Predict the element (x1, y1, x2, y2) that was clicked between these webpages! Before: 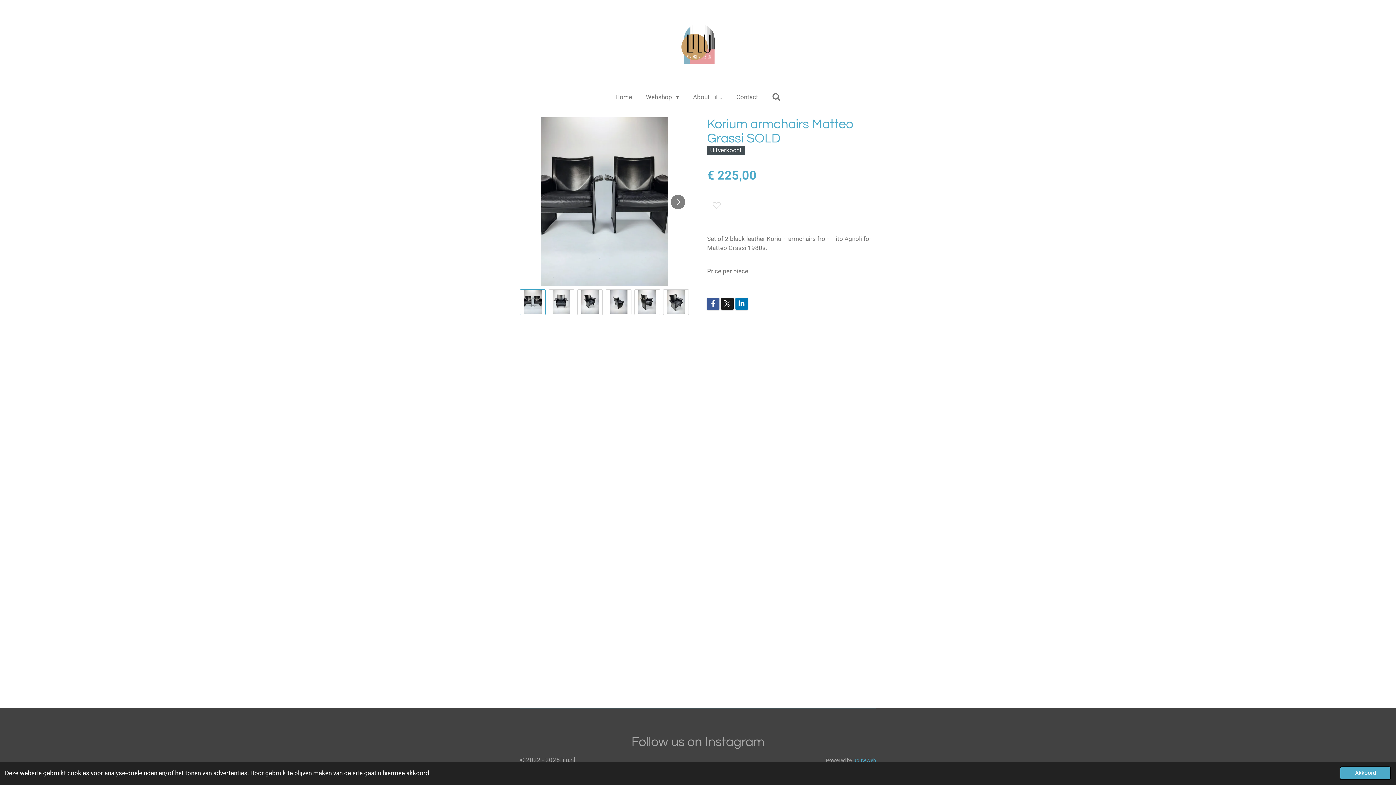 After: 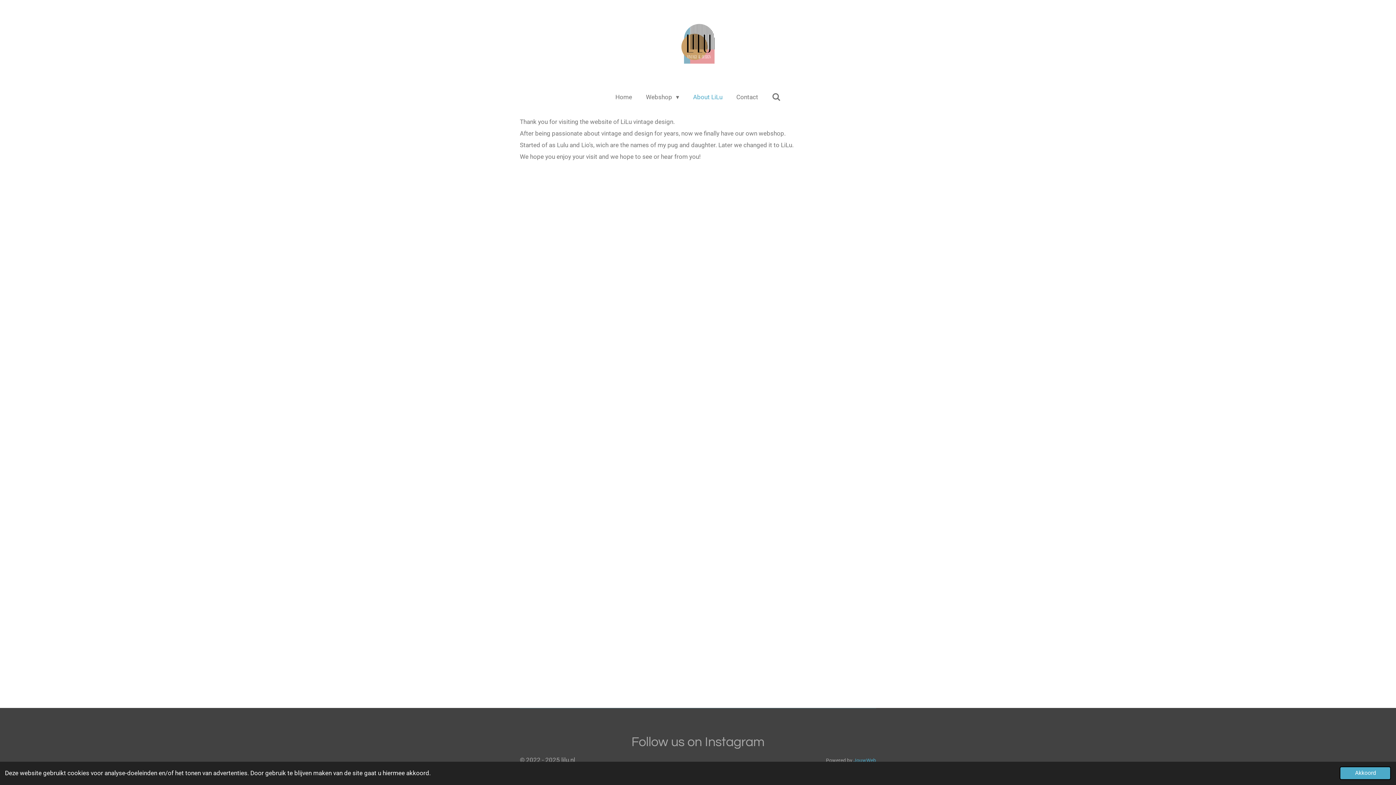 Action: label: About LiLu bbox: (688, 90, 727, 103)